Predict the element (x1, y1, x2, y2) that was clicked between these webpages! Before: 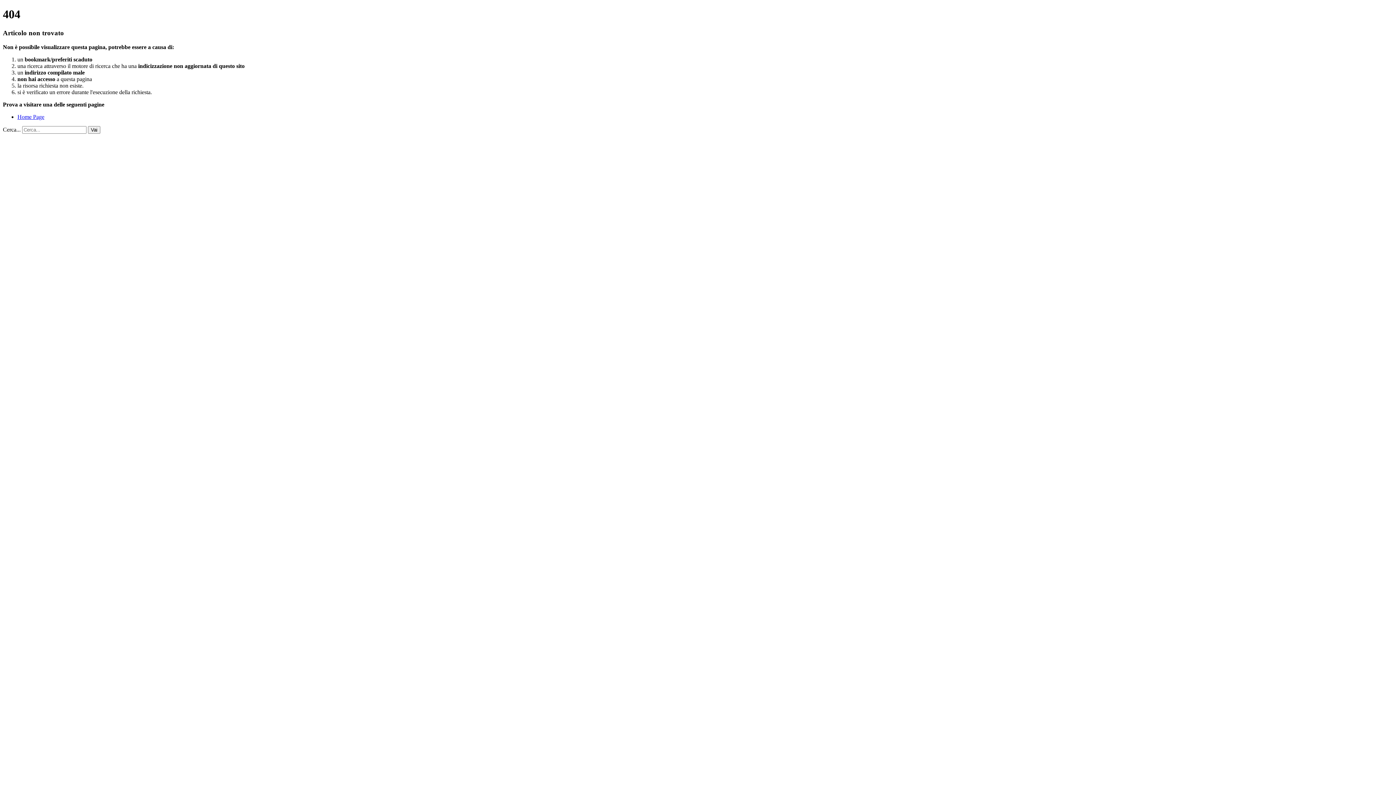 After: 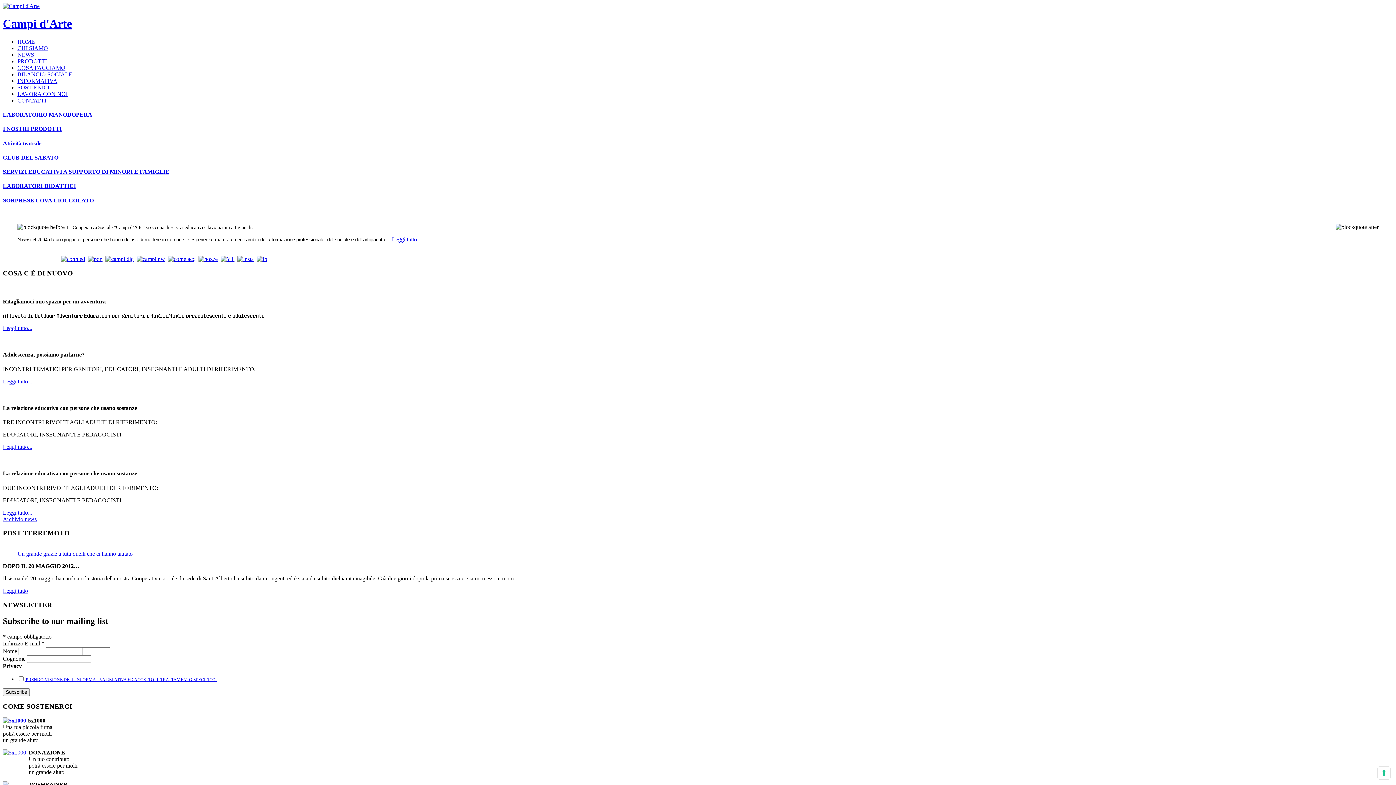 Action: bbox: (17, 113, 44, 119) label: Home Page